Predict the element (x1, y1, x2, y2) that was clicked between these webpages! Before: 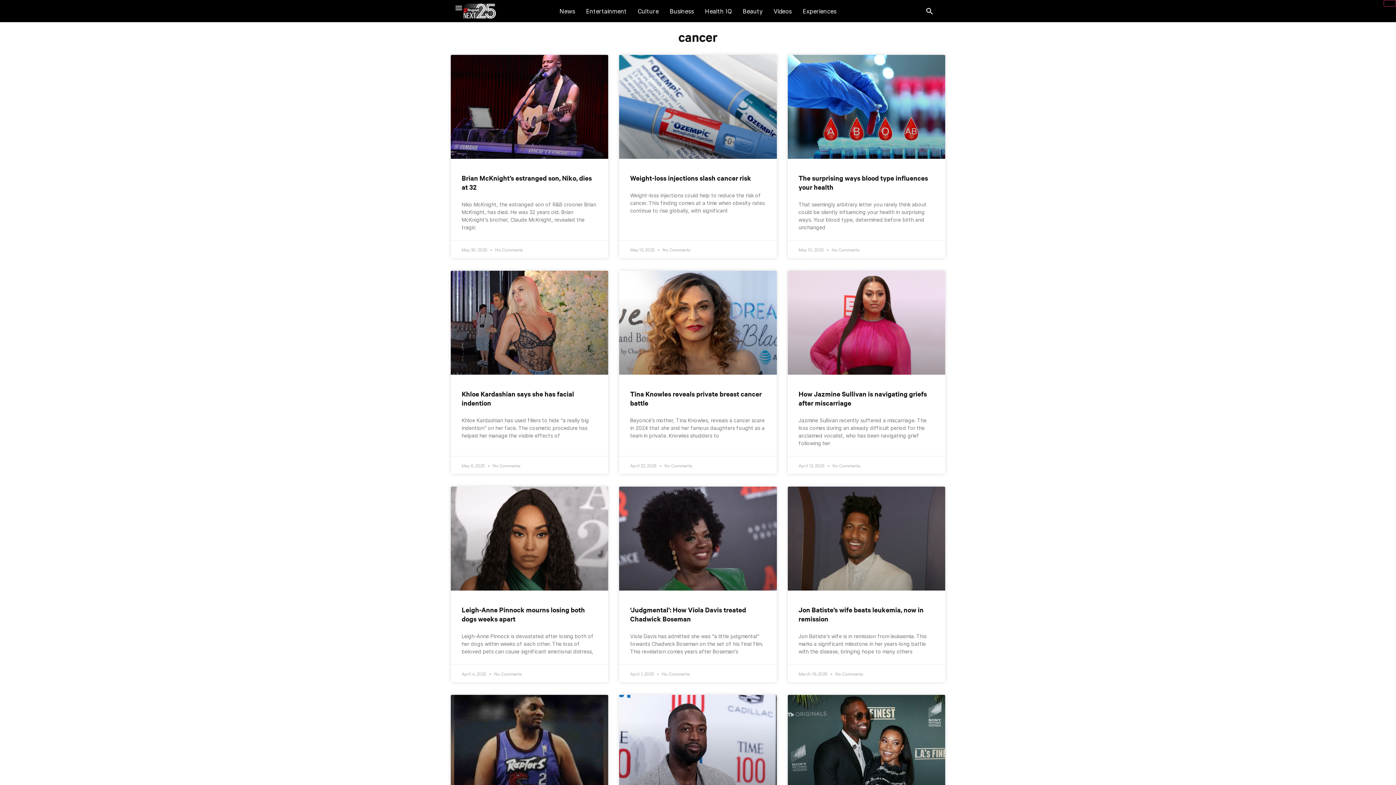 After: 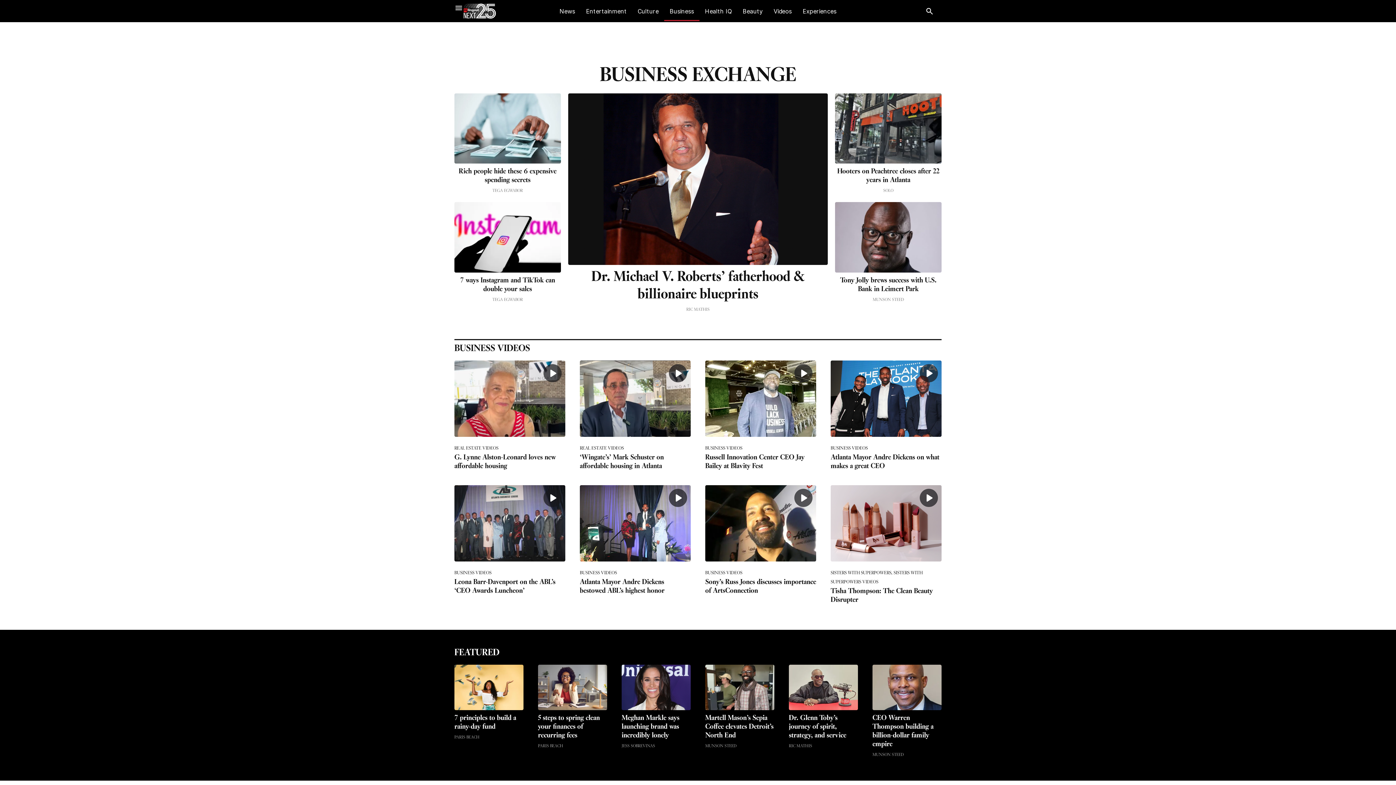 Action: label: Business bbox: (664, 1, 699, 20)